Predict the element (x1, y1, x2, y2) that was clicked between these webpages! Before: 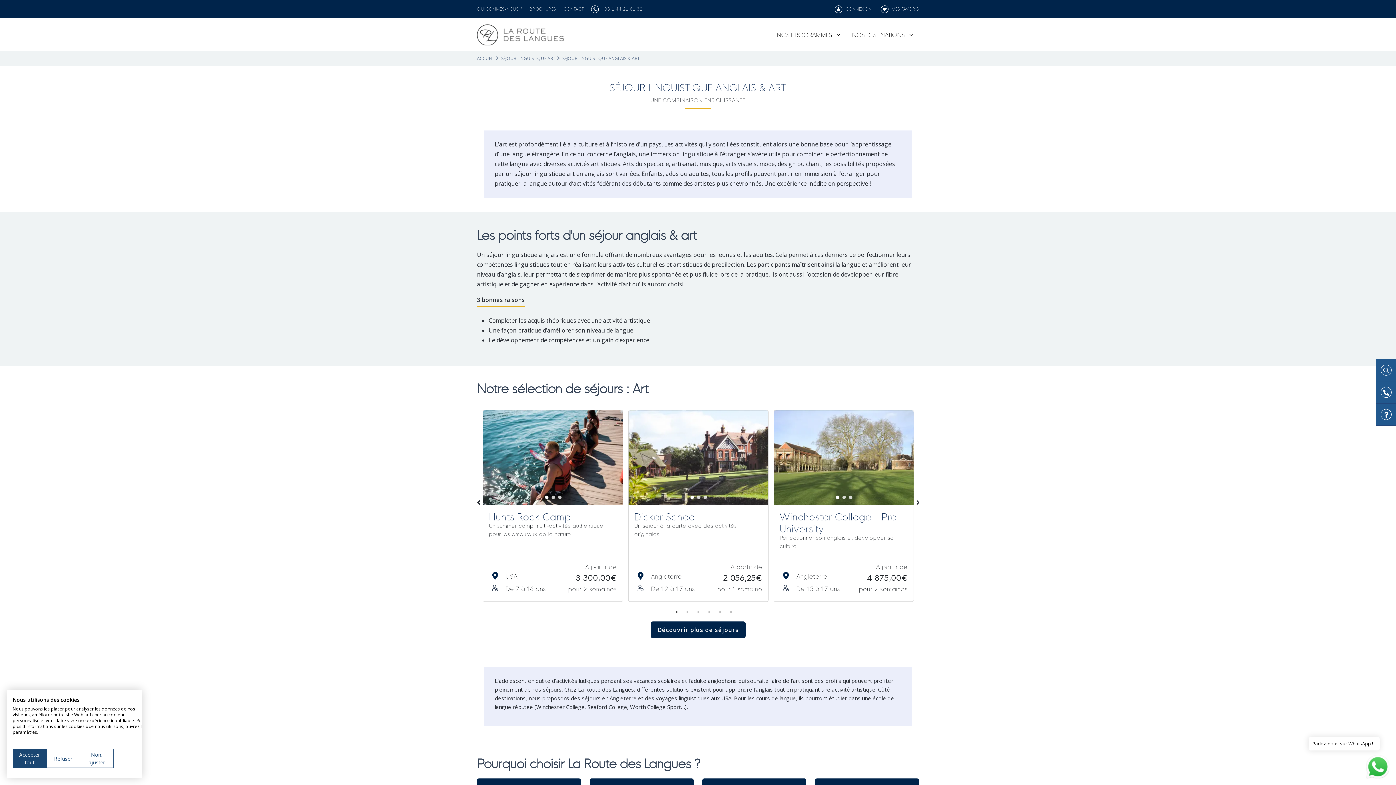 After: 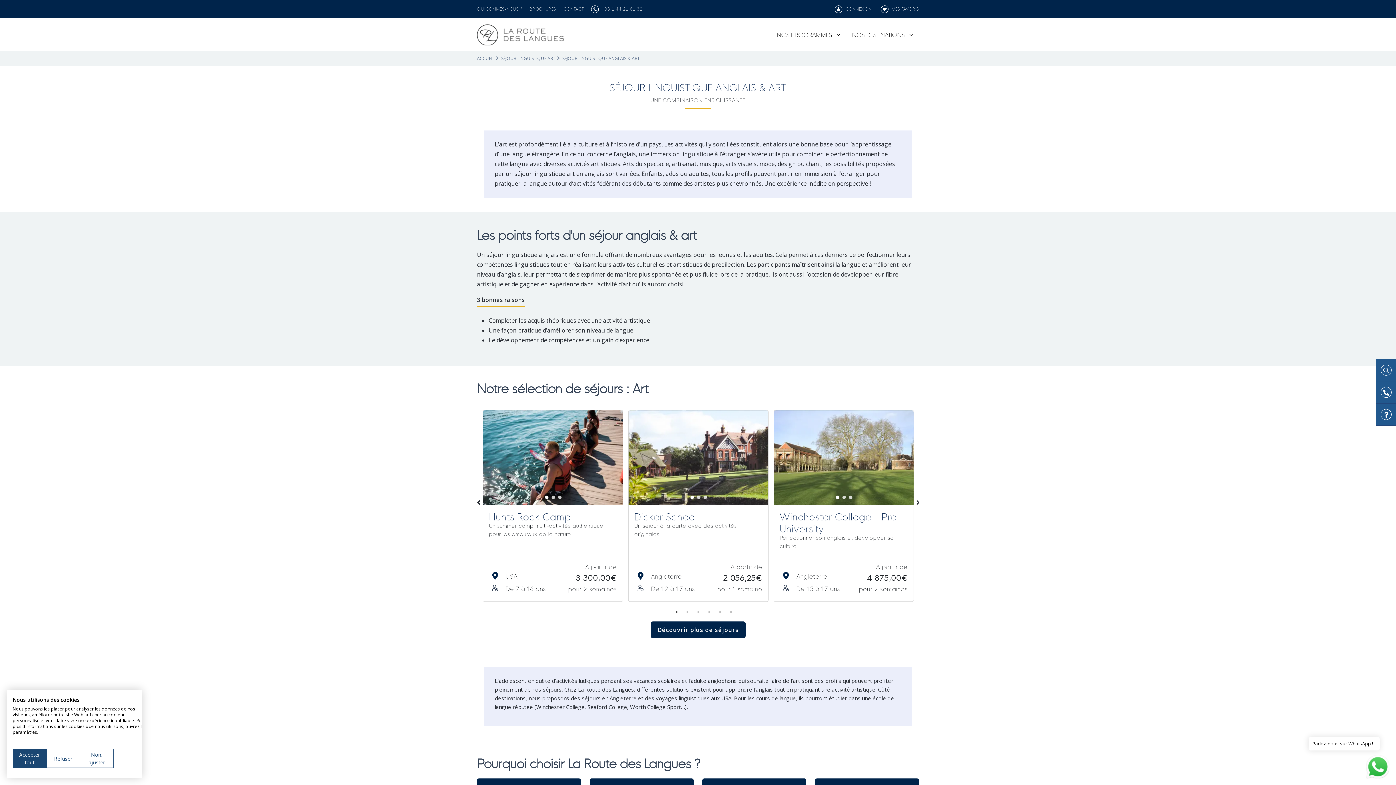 Action: bbox: (543, 494, 550, 501) label: 1 of 3